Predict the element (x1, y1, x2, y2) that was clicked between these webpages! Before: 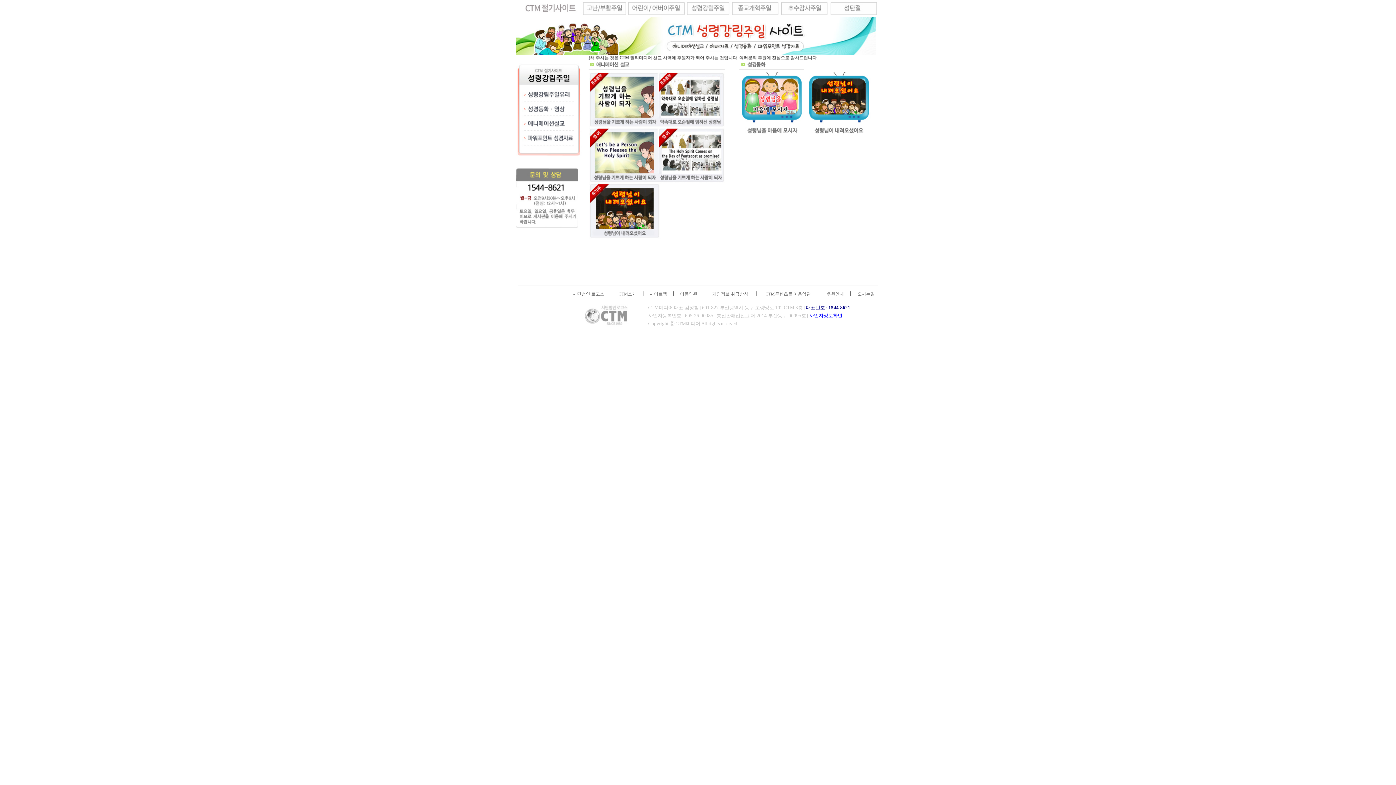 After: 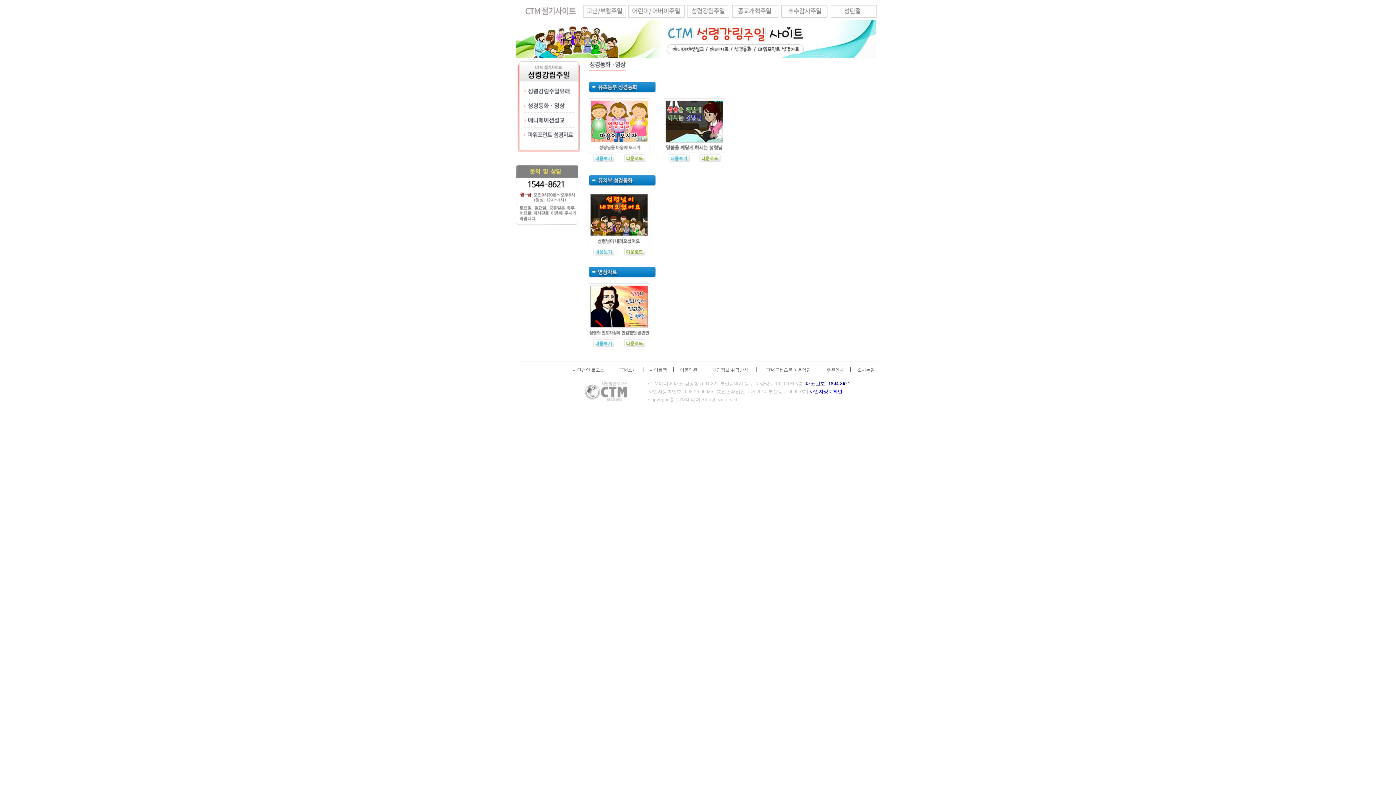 Action: bbox: (806, 133, 874, 138)